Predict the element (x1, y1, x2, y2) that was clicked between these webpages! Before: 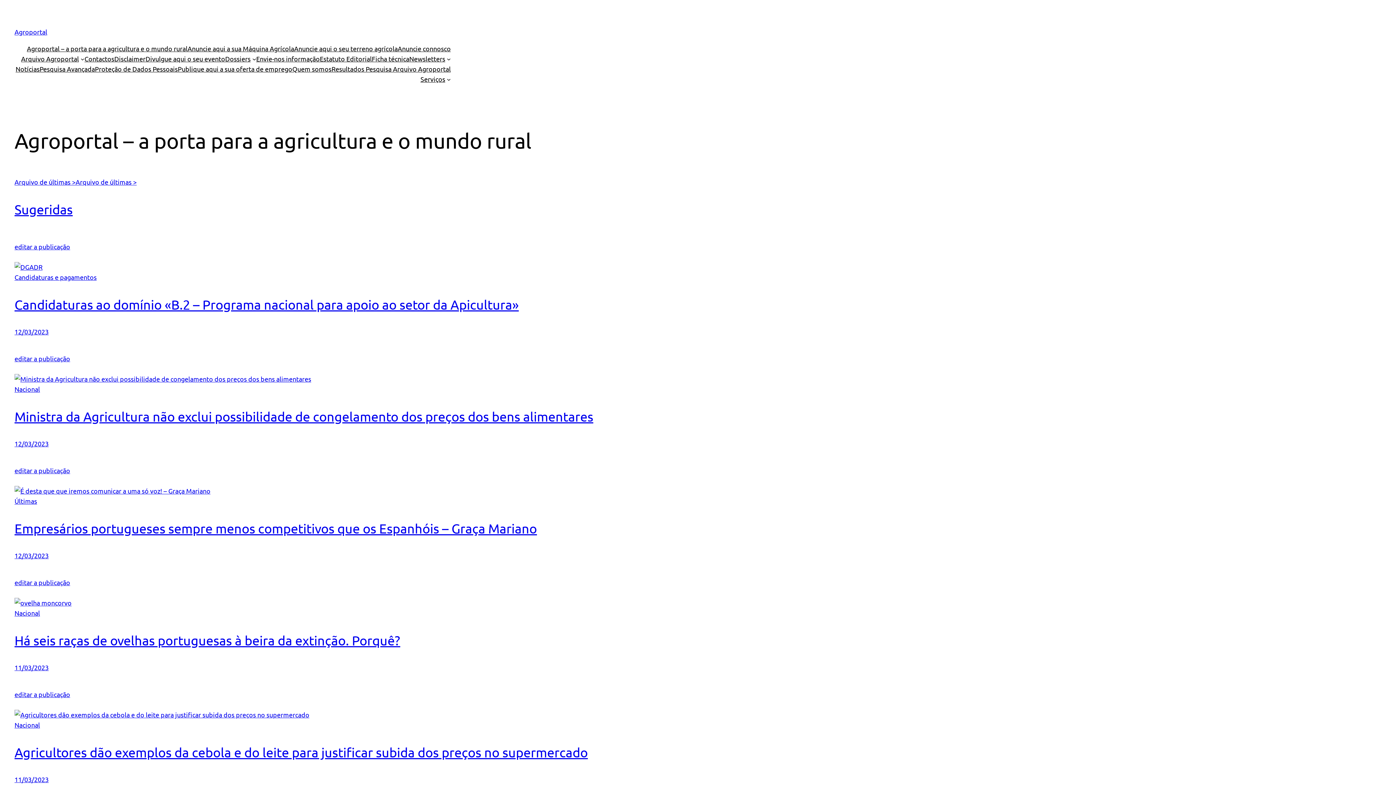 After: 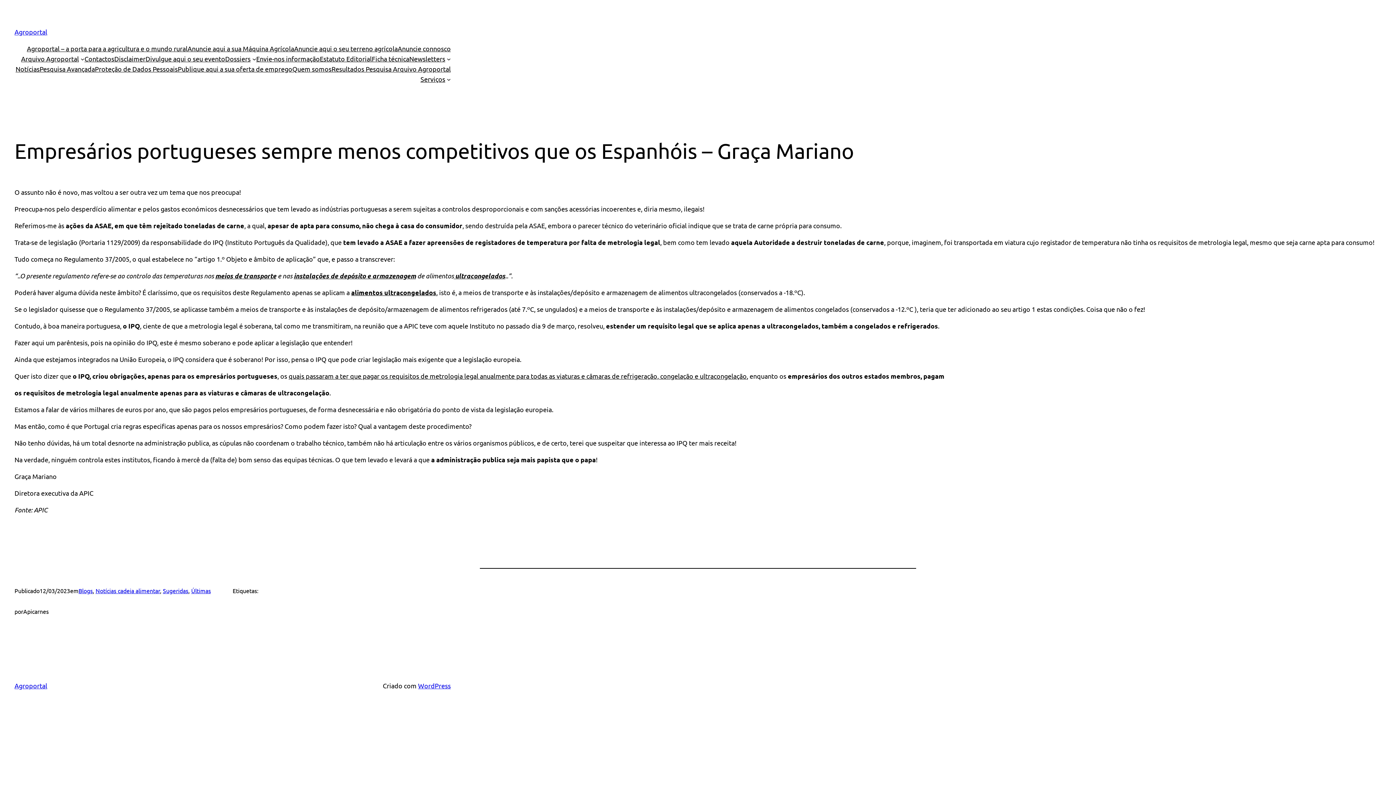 Action: bbox: (14, 487, 210, 494)